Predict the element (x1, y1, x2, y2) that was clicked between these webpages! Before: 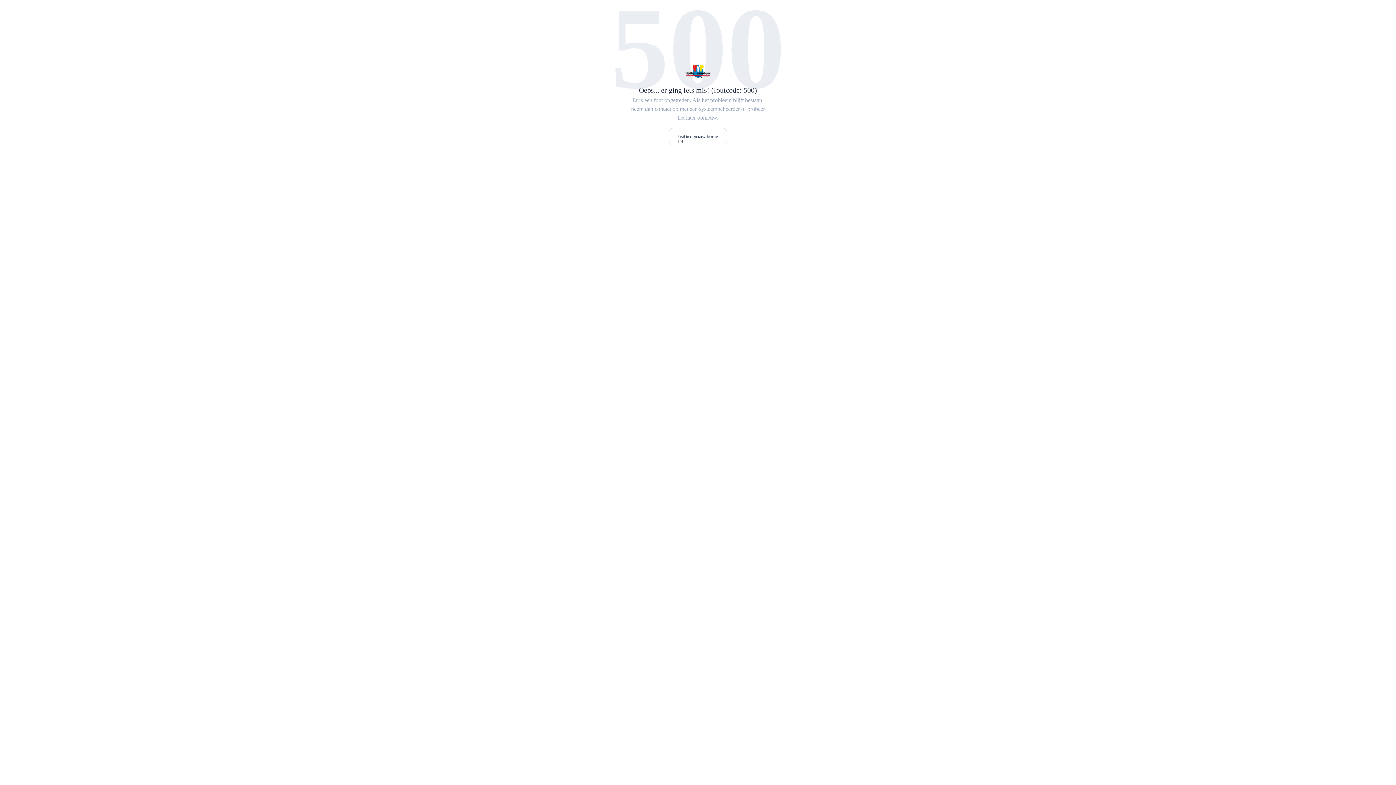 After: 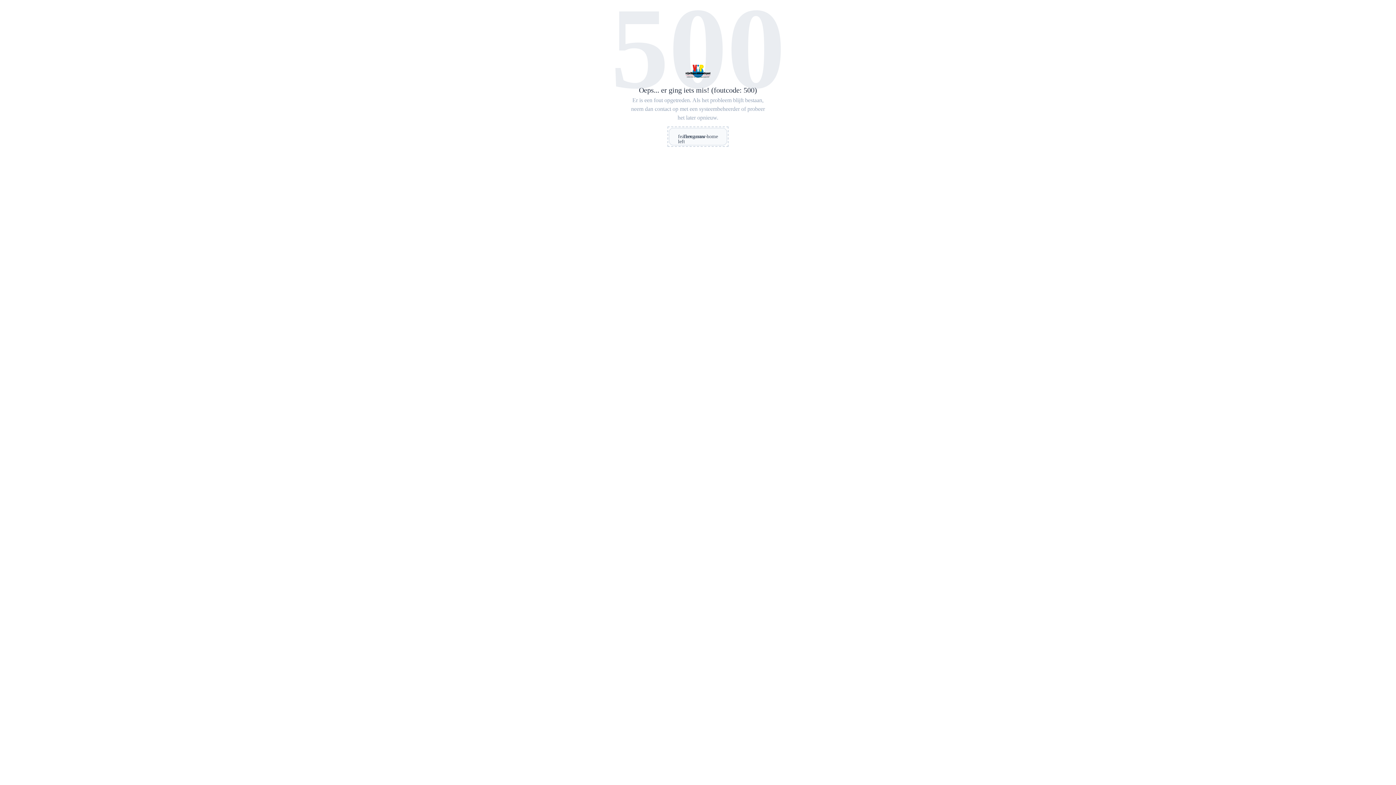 Action: label: feather:arrow-left
Terug naar home bbox: (669, 128, 727, 145)